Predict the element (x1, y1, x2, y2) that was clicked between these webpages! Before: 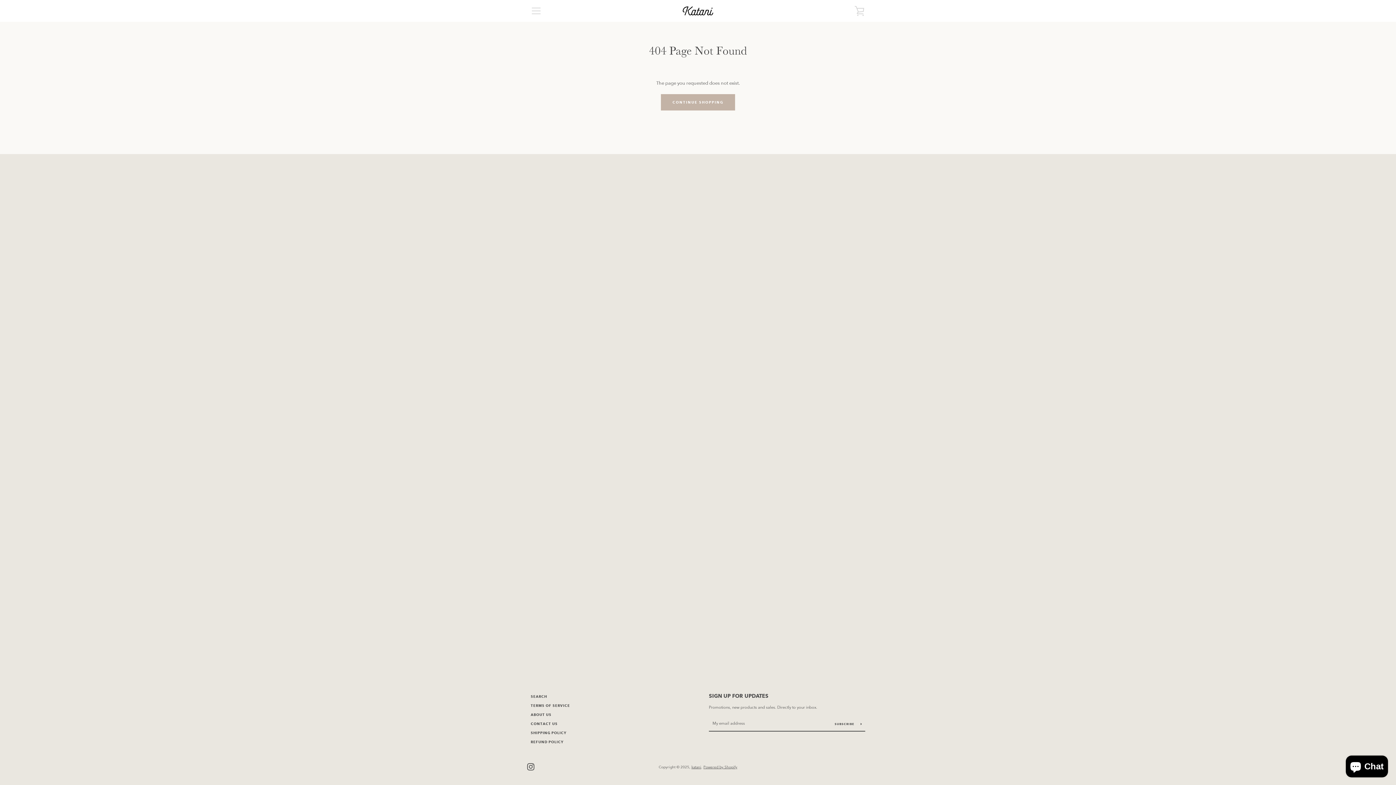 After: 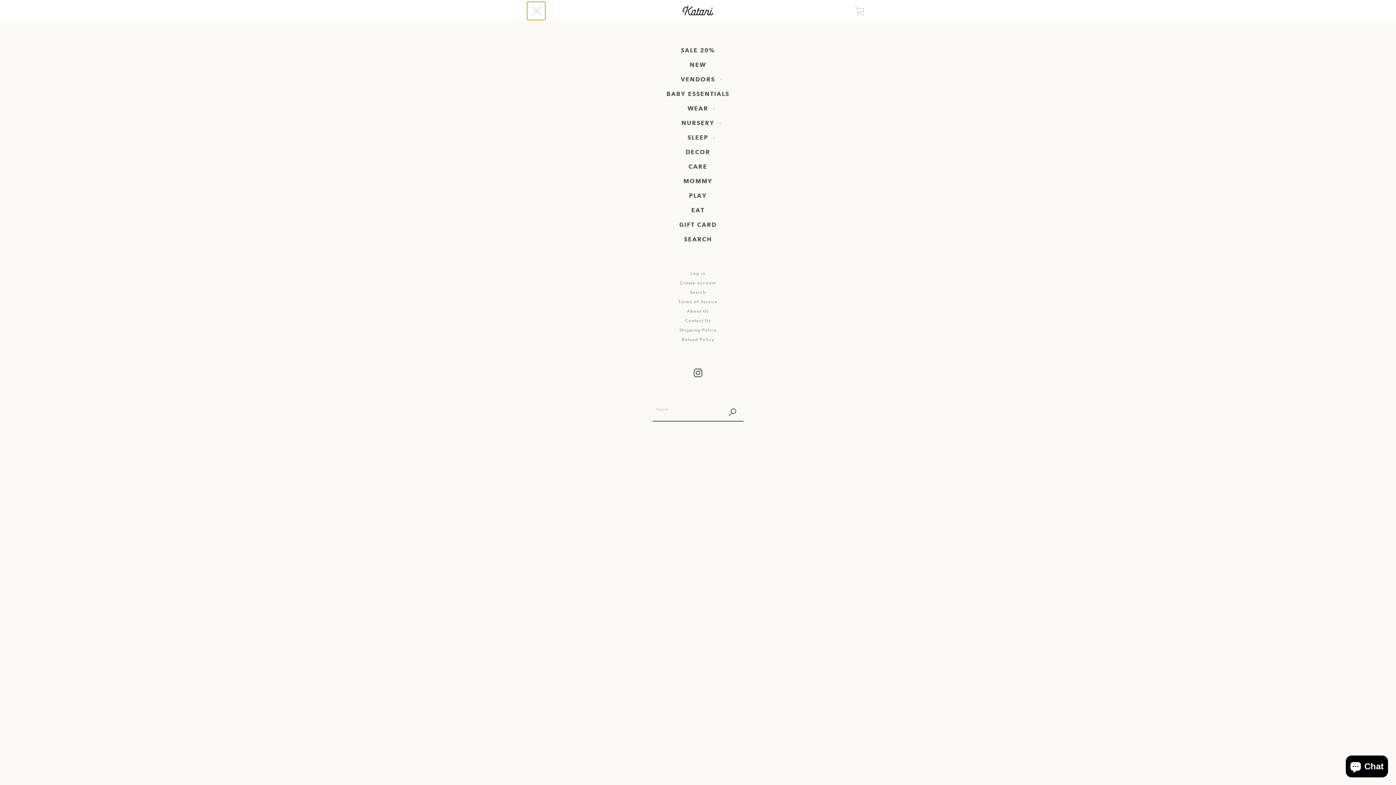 Action: label: MENU bbox: (527, 1, 545, 20)